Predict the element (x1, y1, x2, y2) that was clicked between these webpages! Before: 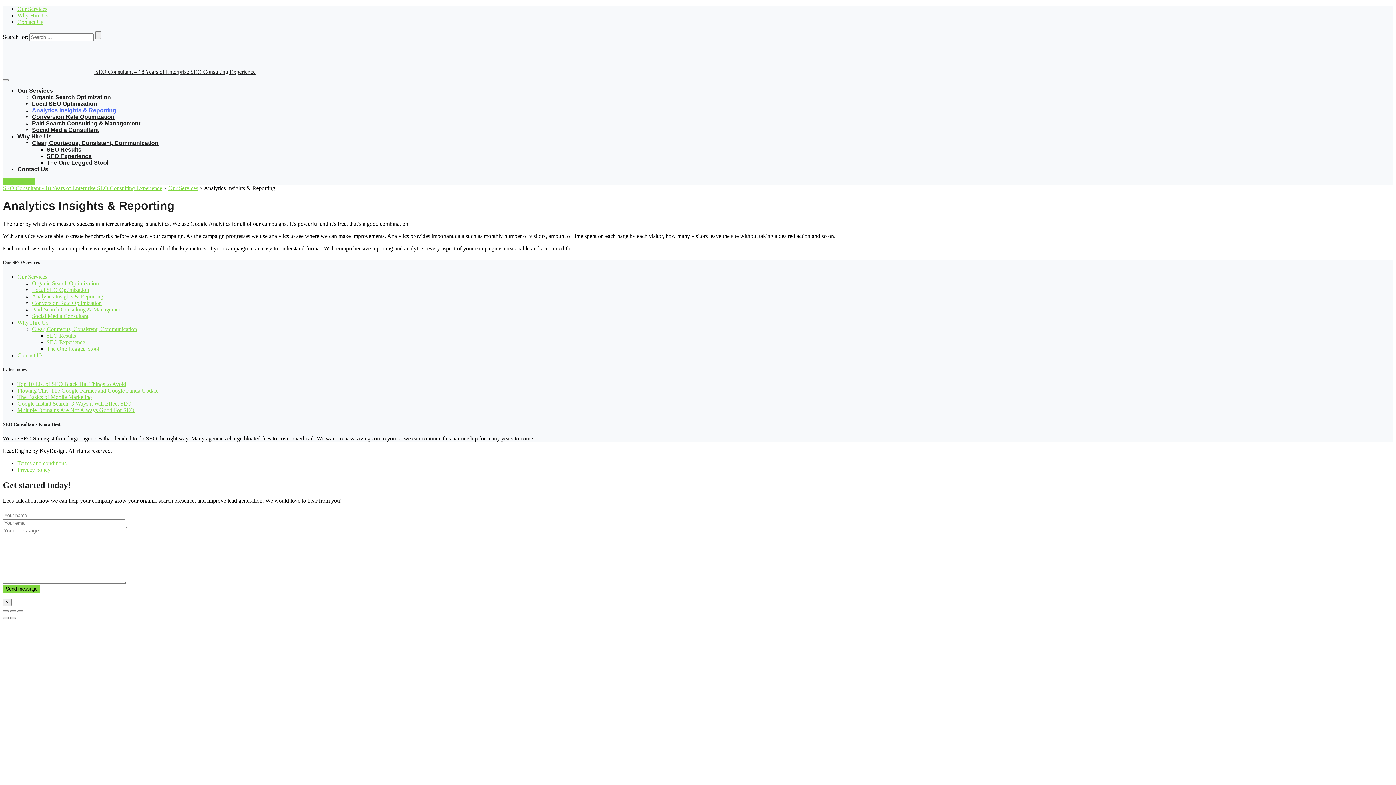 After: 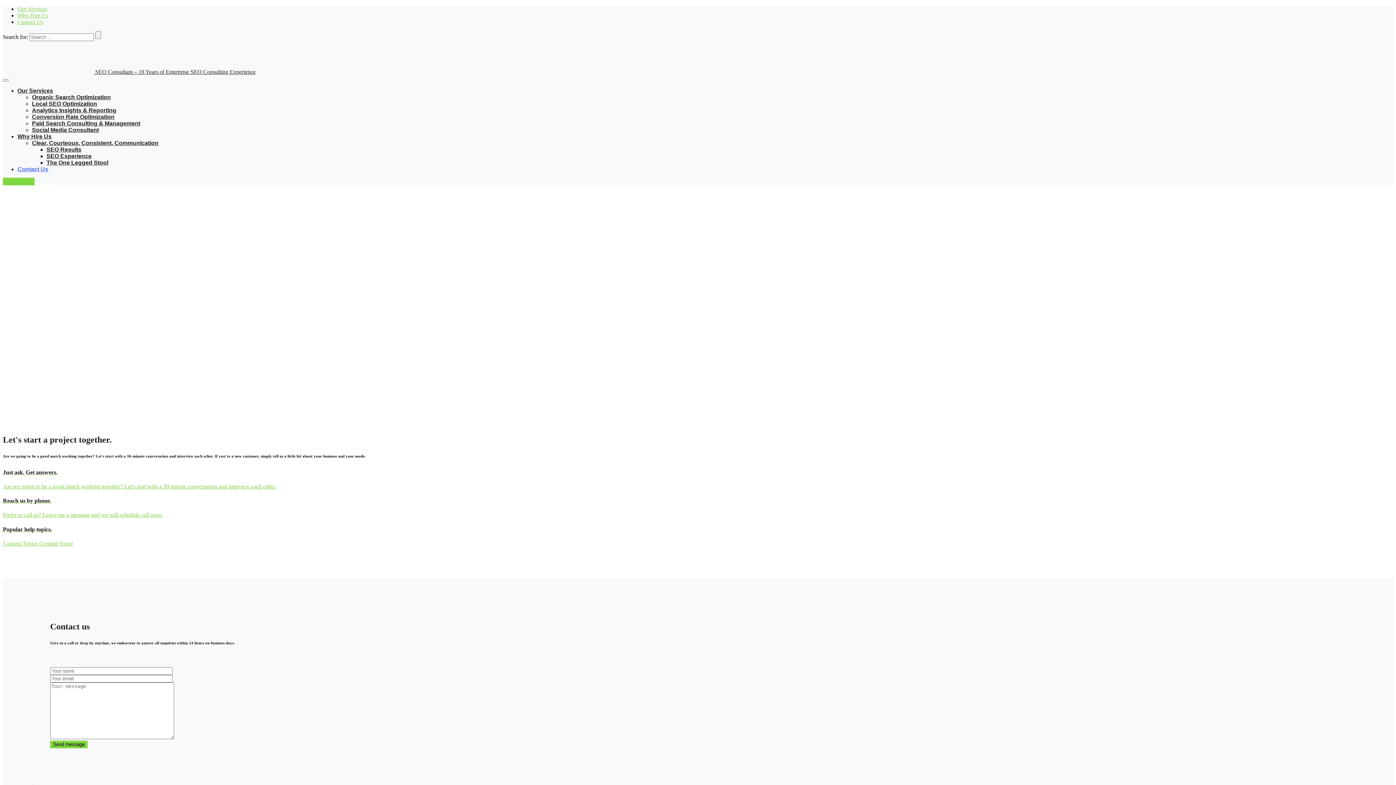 Action: bbox: (17, 18, 43, 25) label: Contact Us